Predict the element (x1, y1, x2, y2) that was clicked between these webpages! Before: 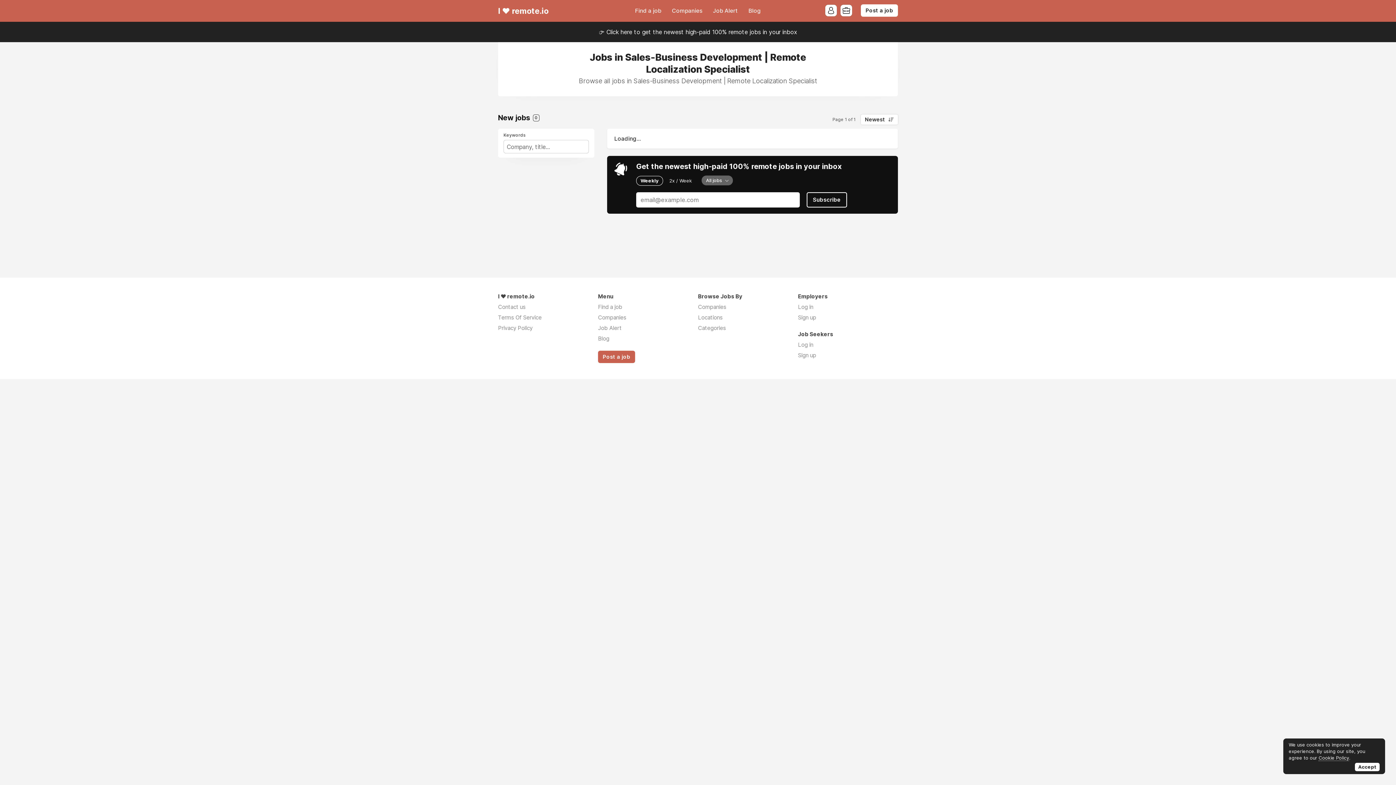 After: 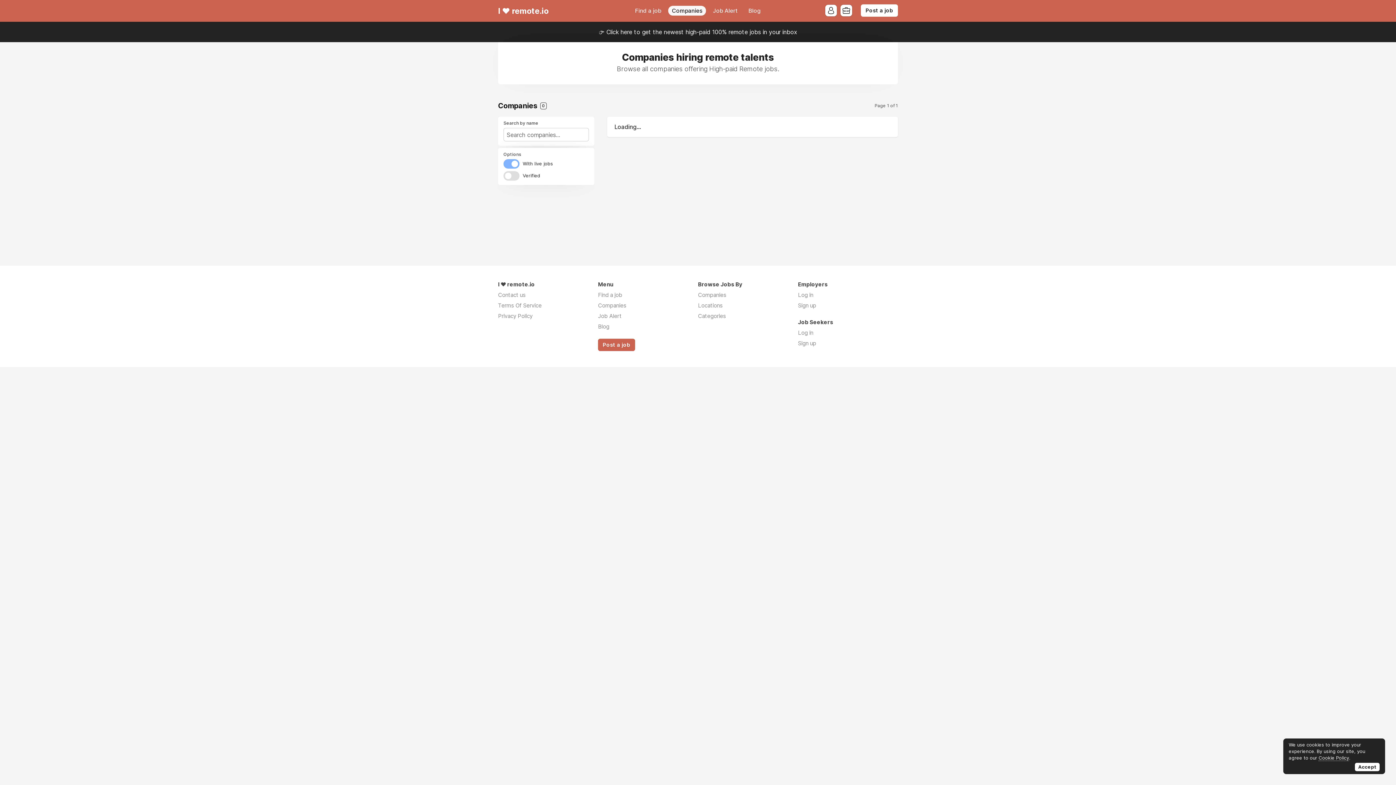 Action: label: Companies bbox: (668, 5, 706, 15)